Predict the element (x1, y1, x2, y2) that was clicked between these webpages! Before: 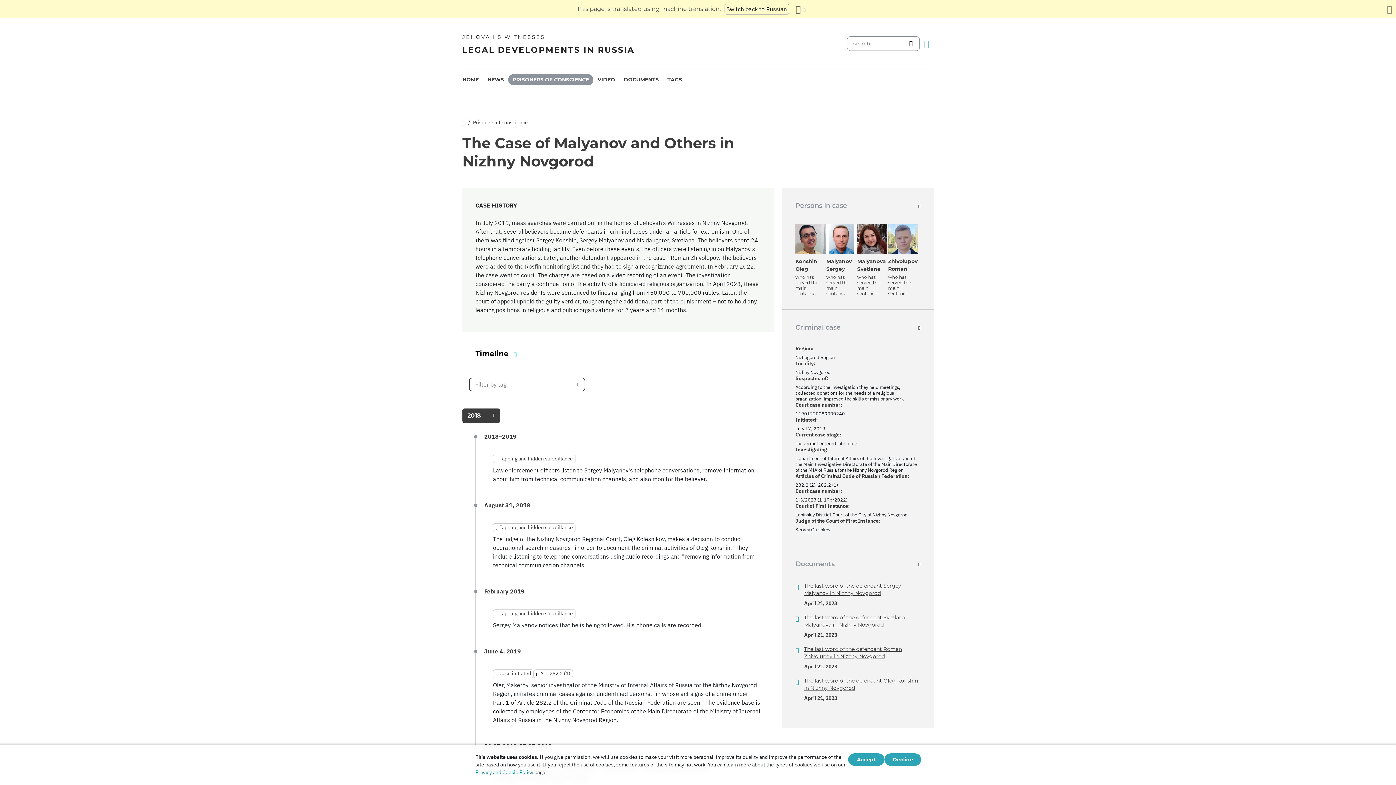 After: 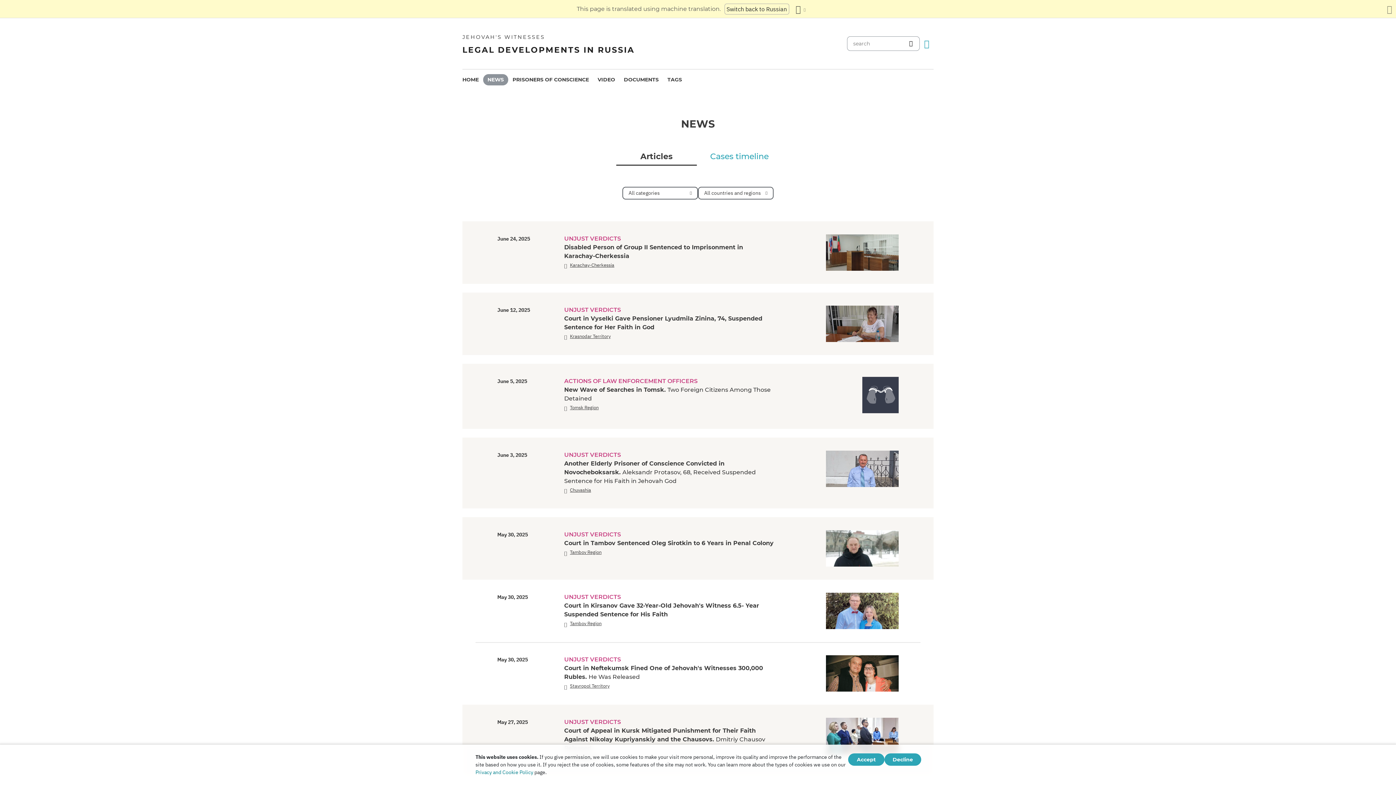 Action: label: NEWS bbox: (483, 74, 508, 85)